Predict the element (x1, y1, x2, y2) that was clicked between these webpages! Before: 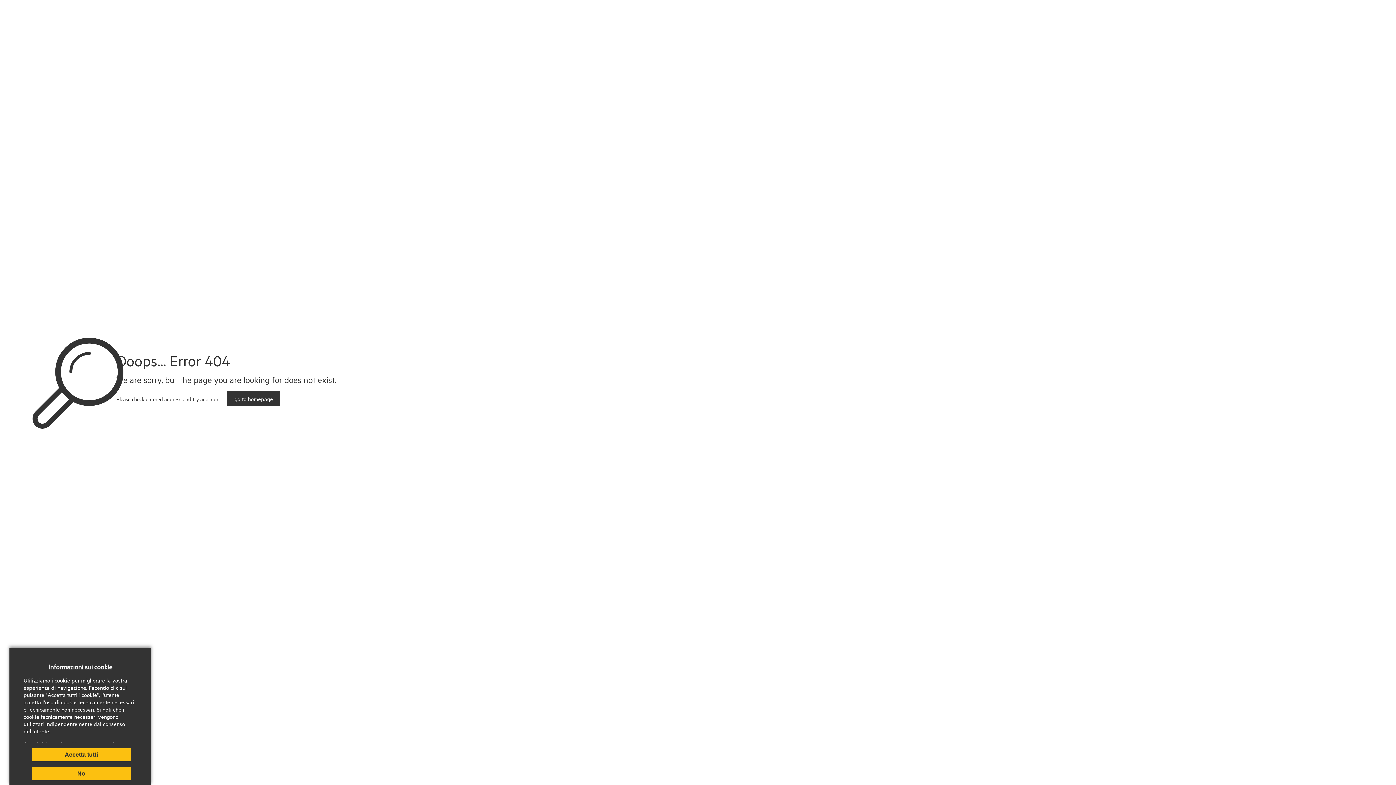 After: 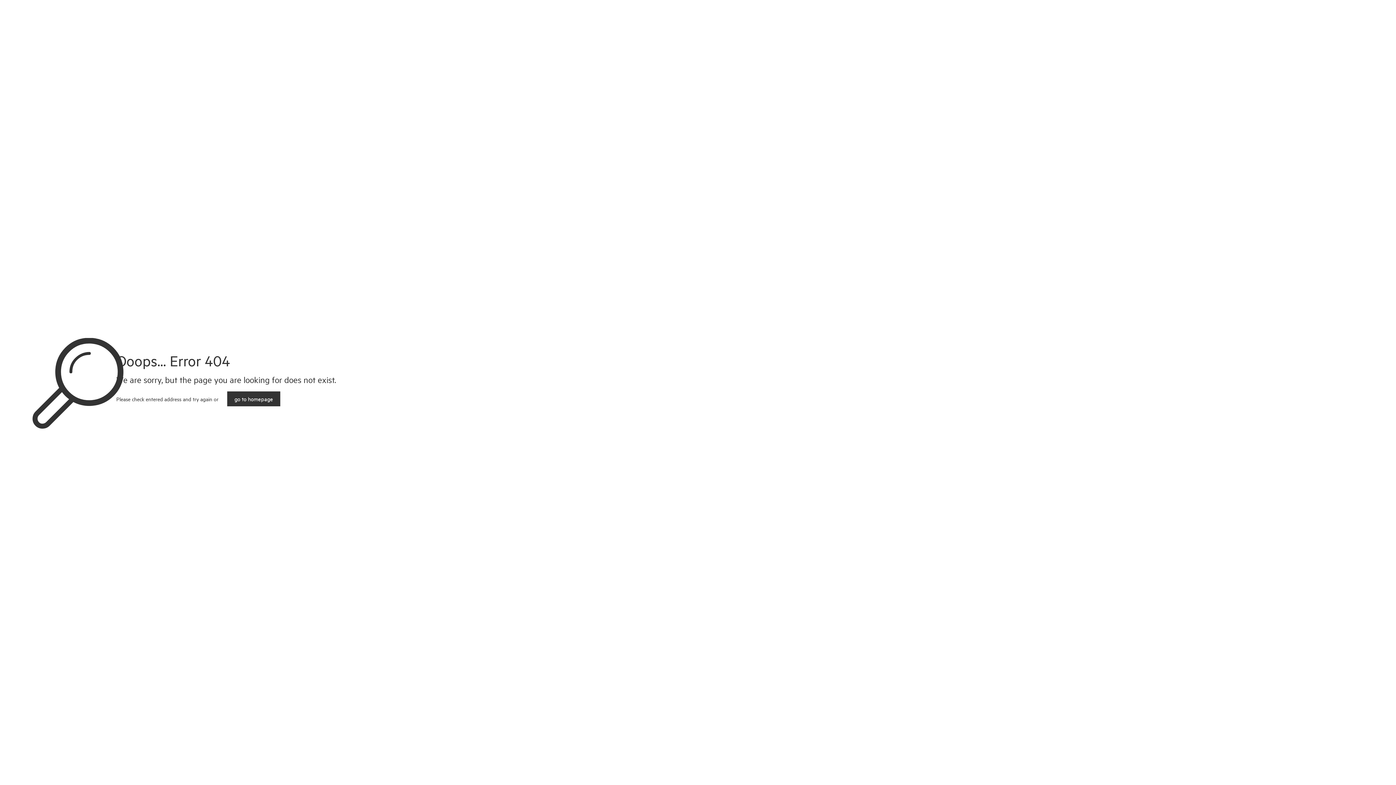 Action: bbox: (31, 767, 130, 780) label: No